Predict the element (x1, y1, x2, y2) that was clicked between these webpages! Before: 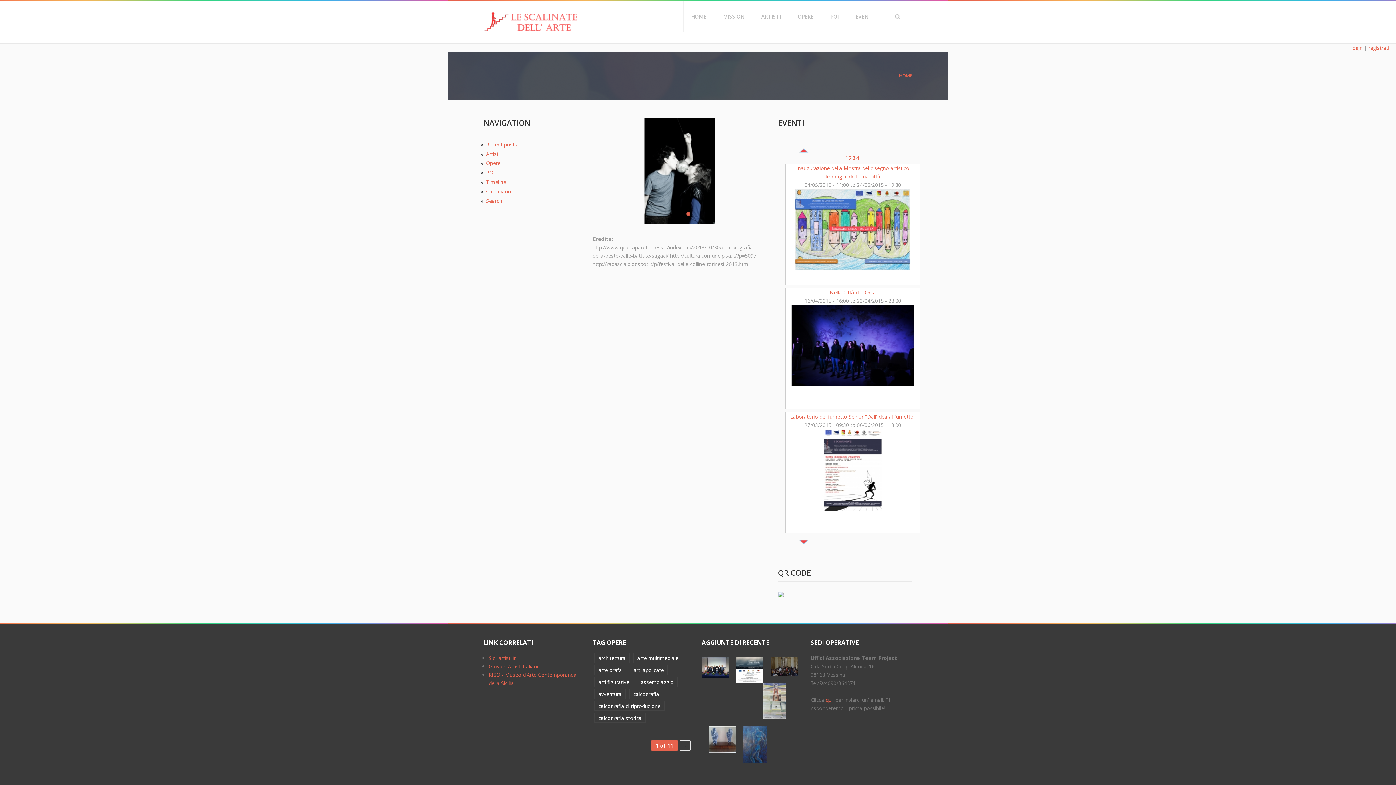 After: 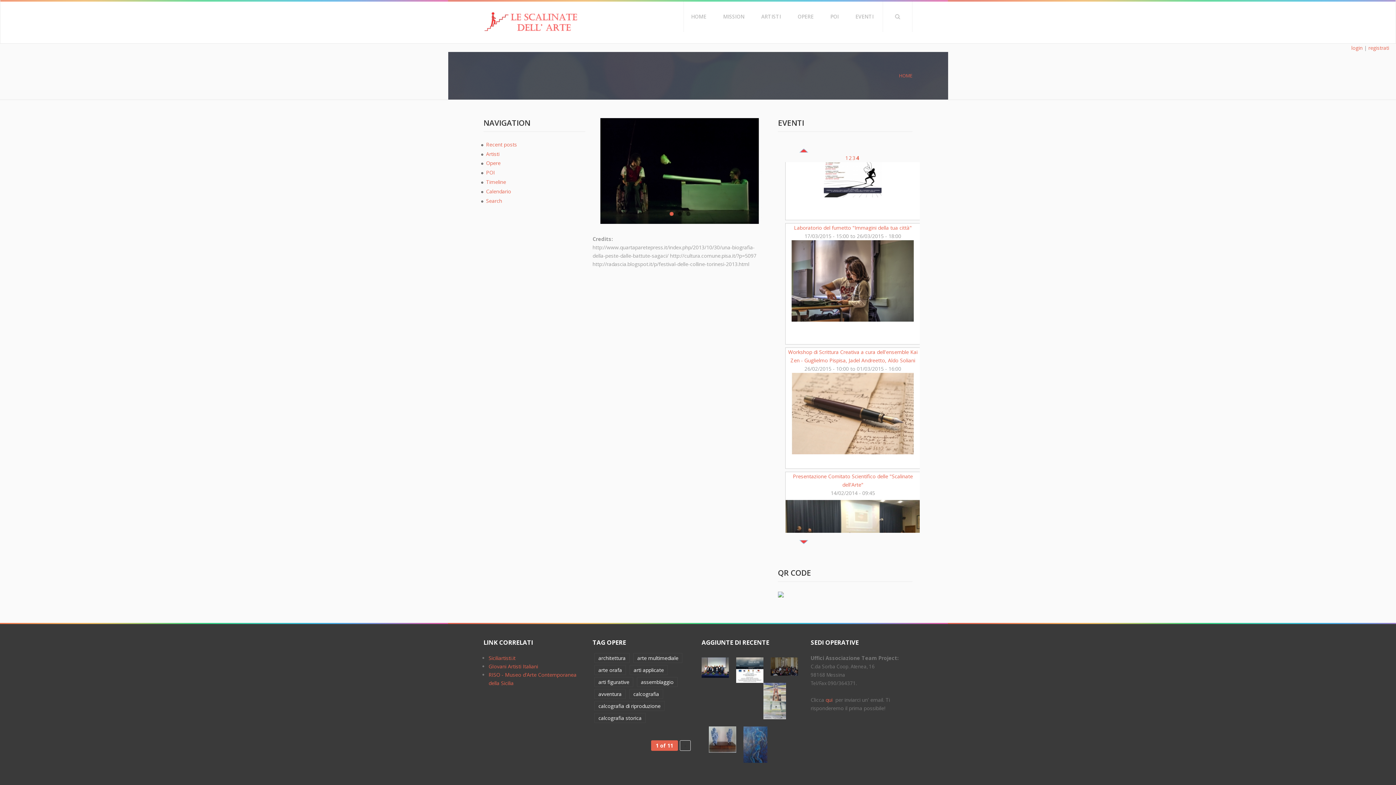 Action: bbox: (845, 154, 848, 161) label: 1